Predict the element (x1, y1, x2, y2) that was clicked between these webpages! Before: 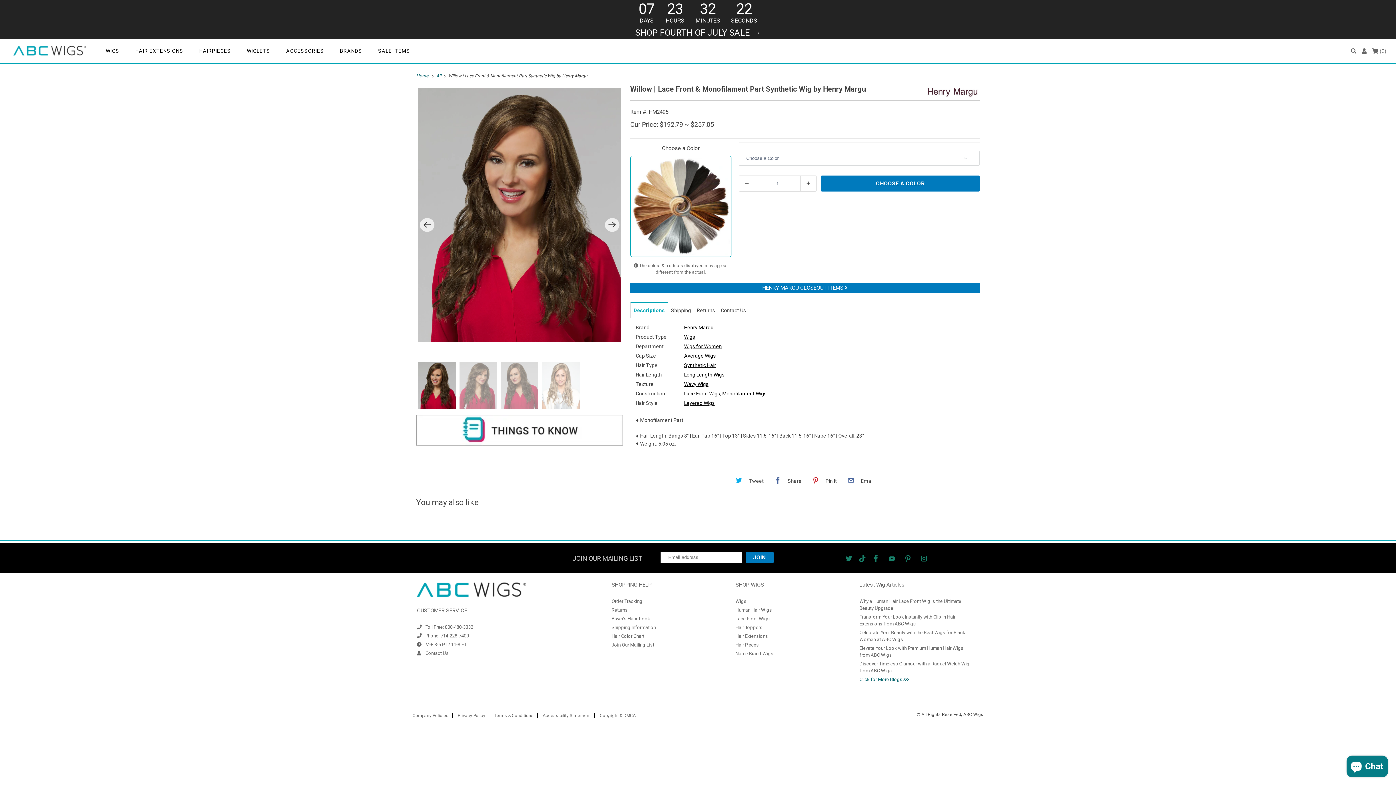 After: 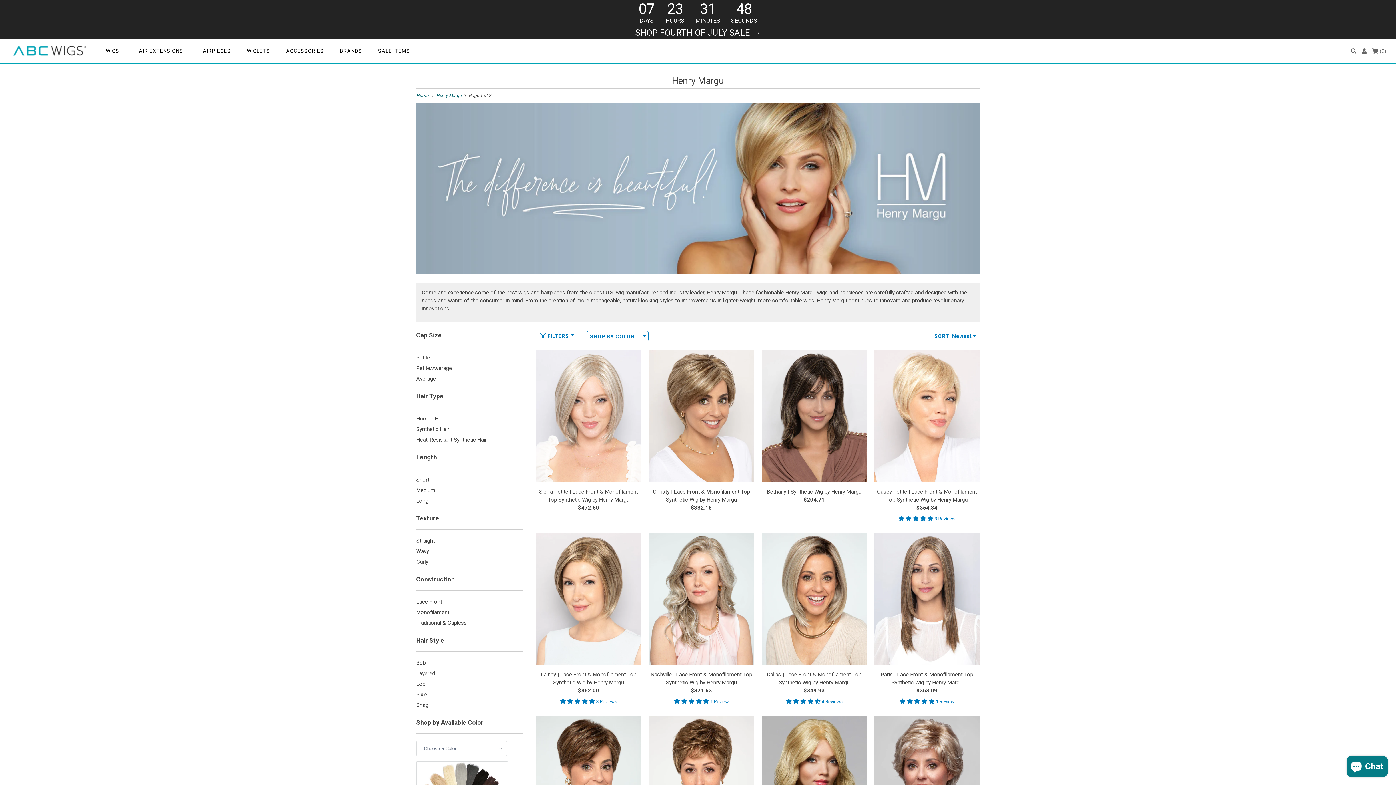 Action: bbox: (925, 84, 980, 98)